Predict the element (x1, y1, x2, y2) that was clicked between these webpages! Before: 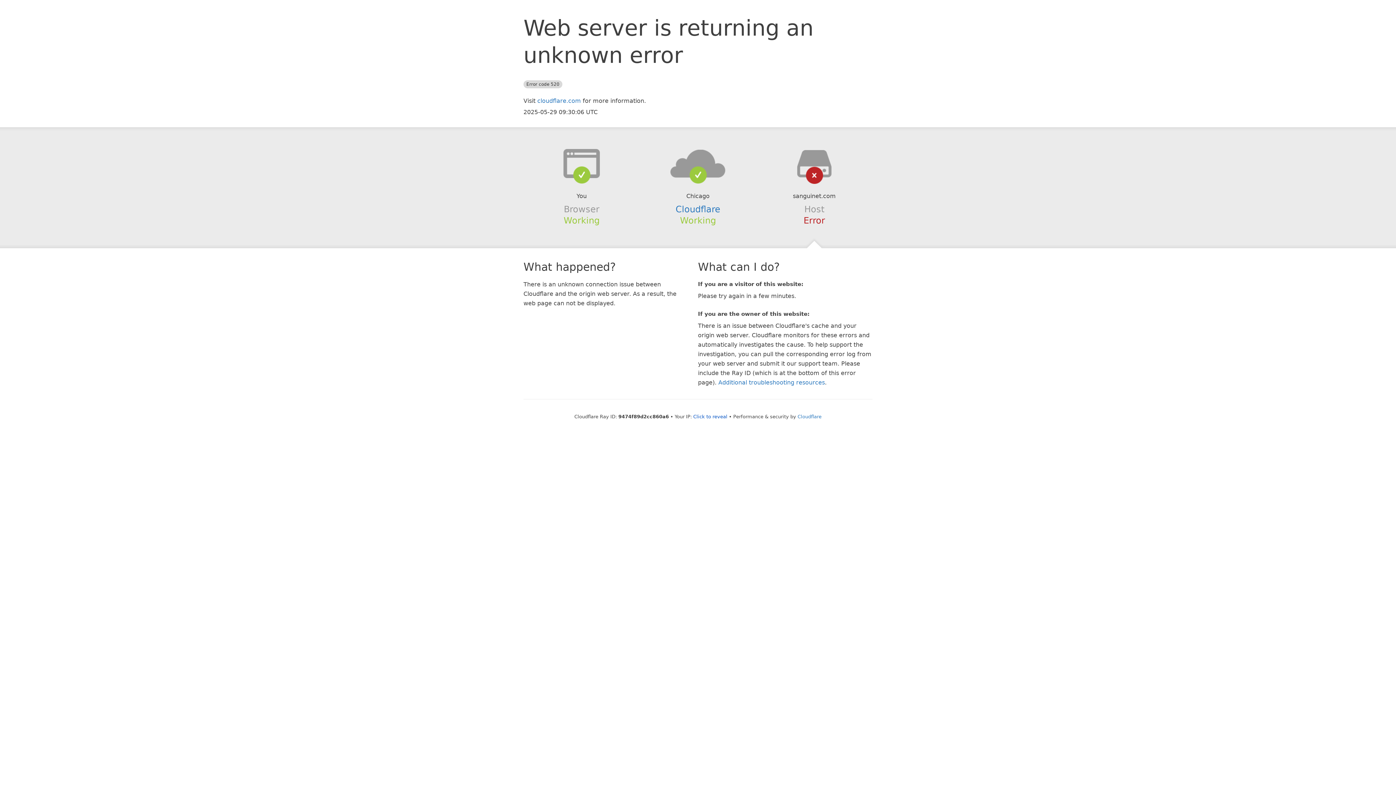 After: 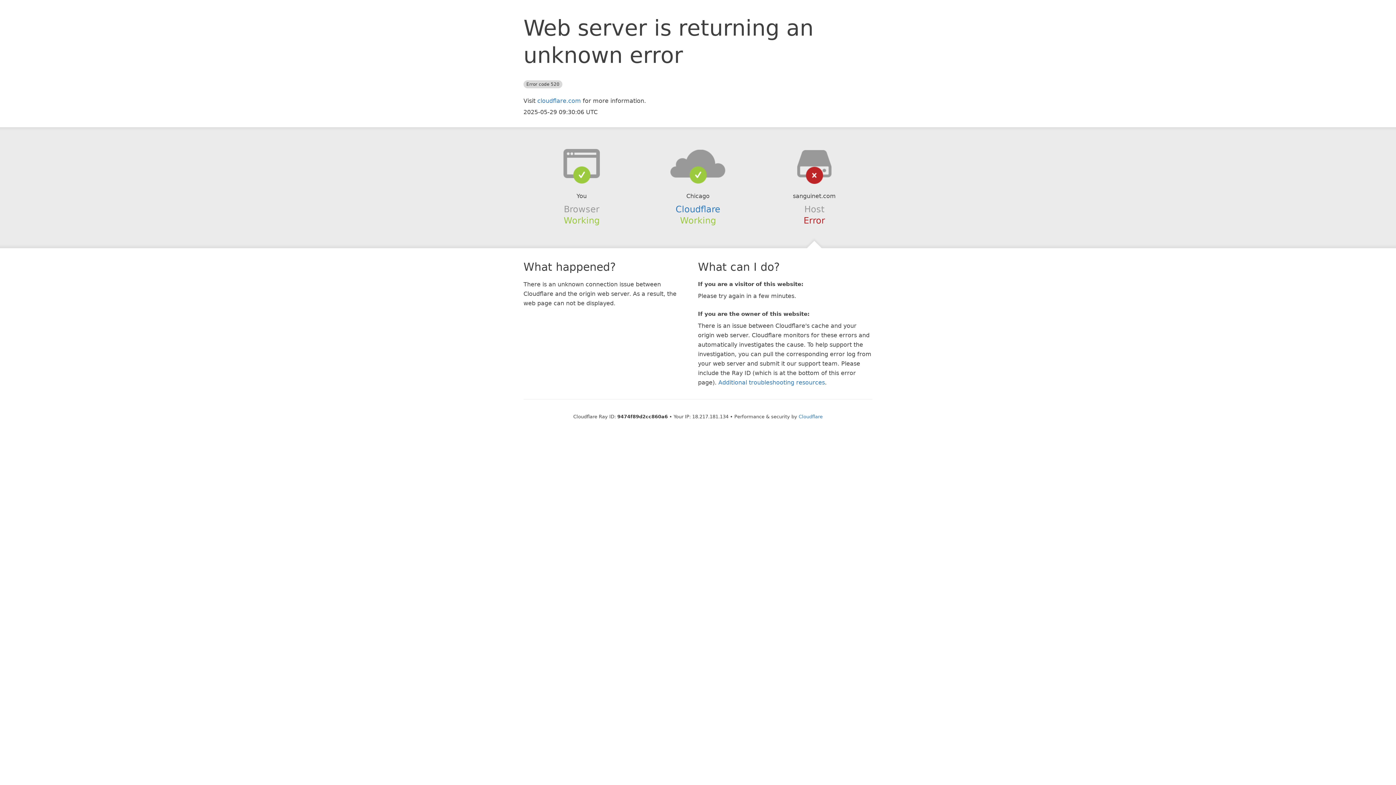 Action: label: Click to reveal bbox: (693, 414, 727, 419)